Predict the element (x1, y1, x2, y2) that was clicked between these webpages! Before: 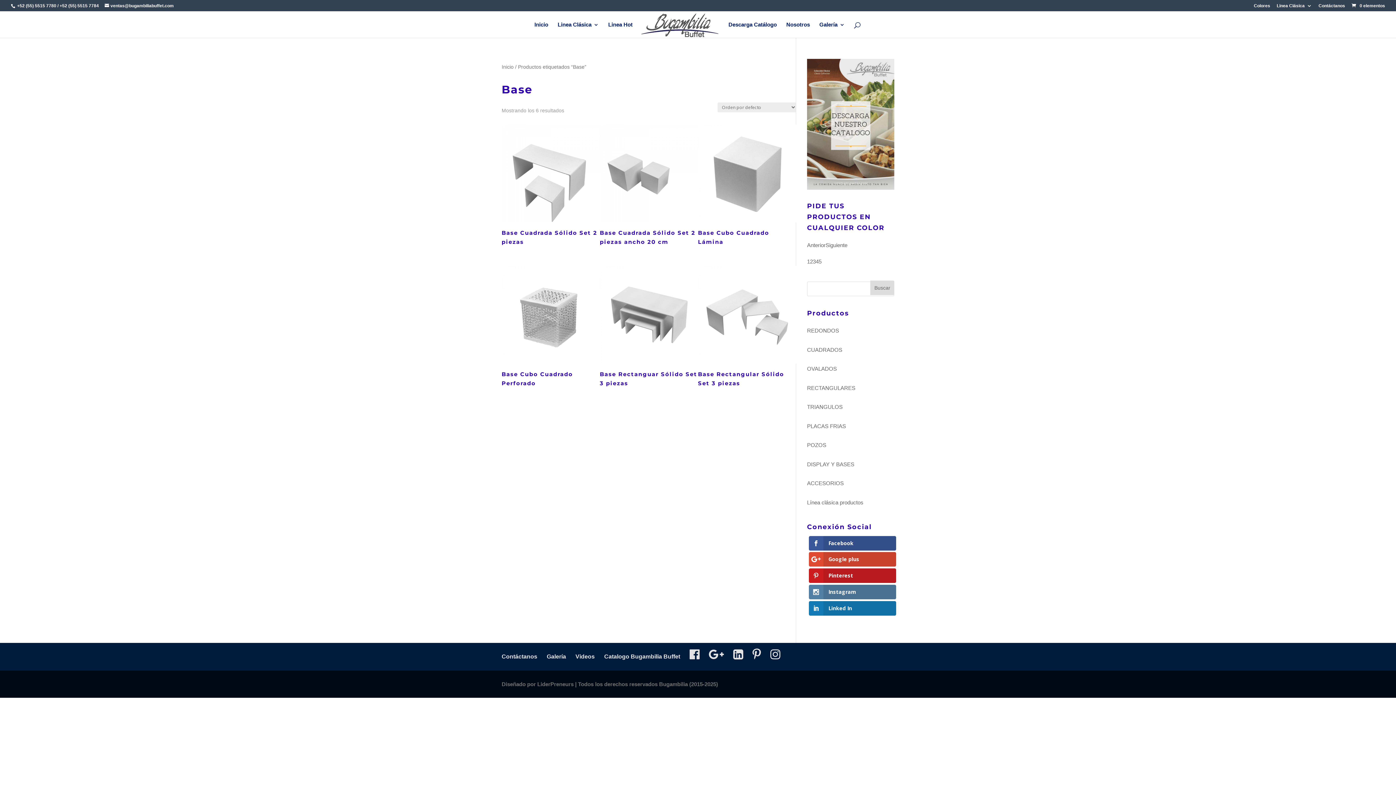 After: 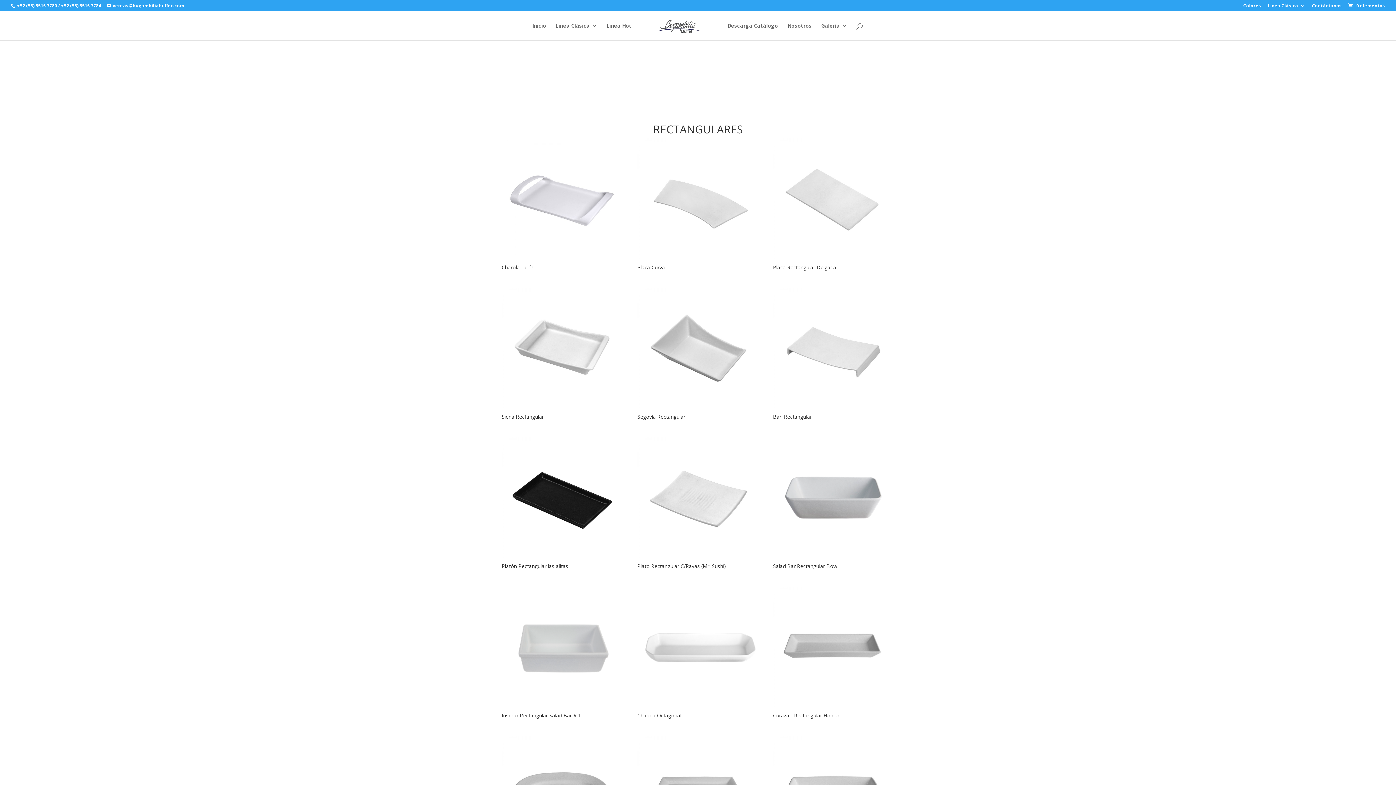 Action: bbox: (807, 384, 855, 391) label: RECTANGULARES